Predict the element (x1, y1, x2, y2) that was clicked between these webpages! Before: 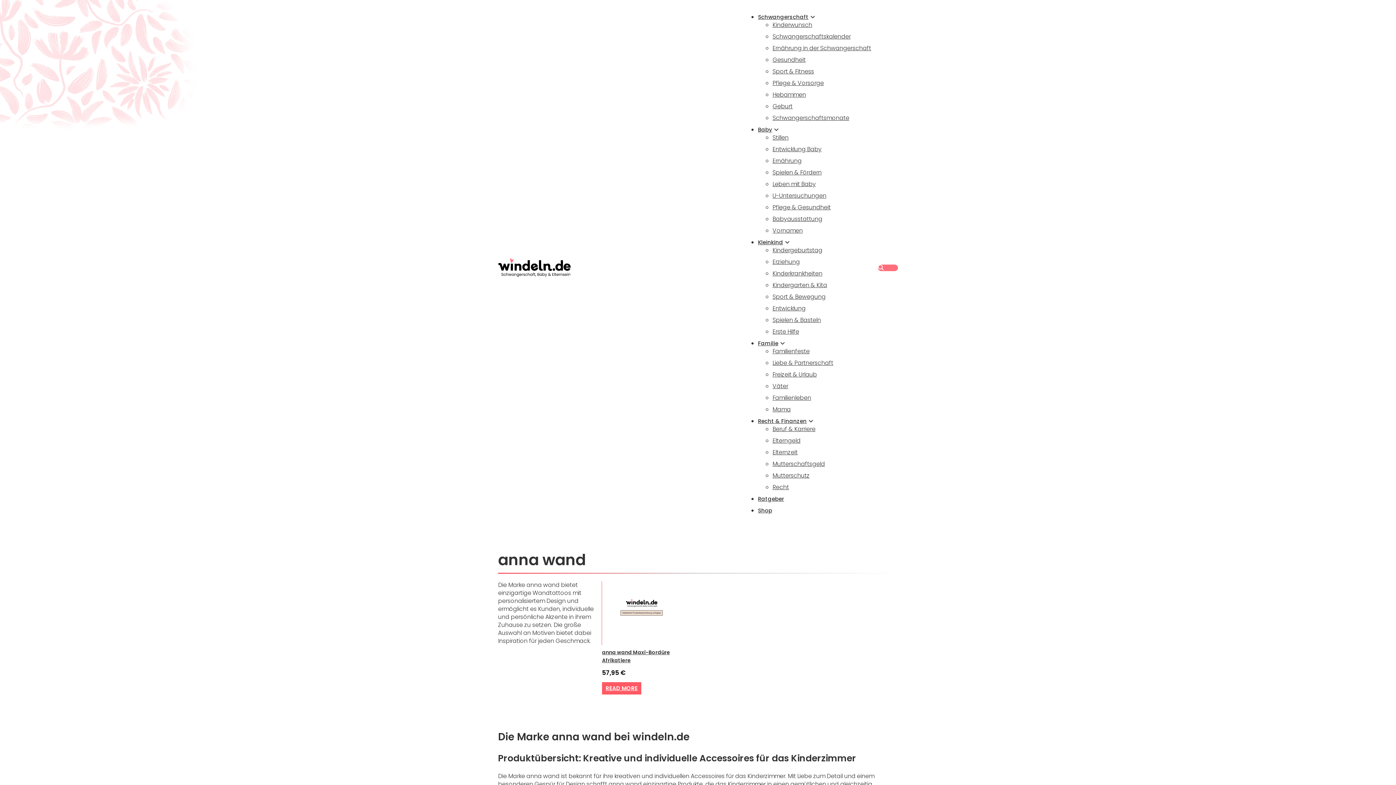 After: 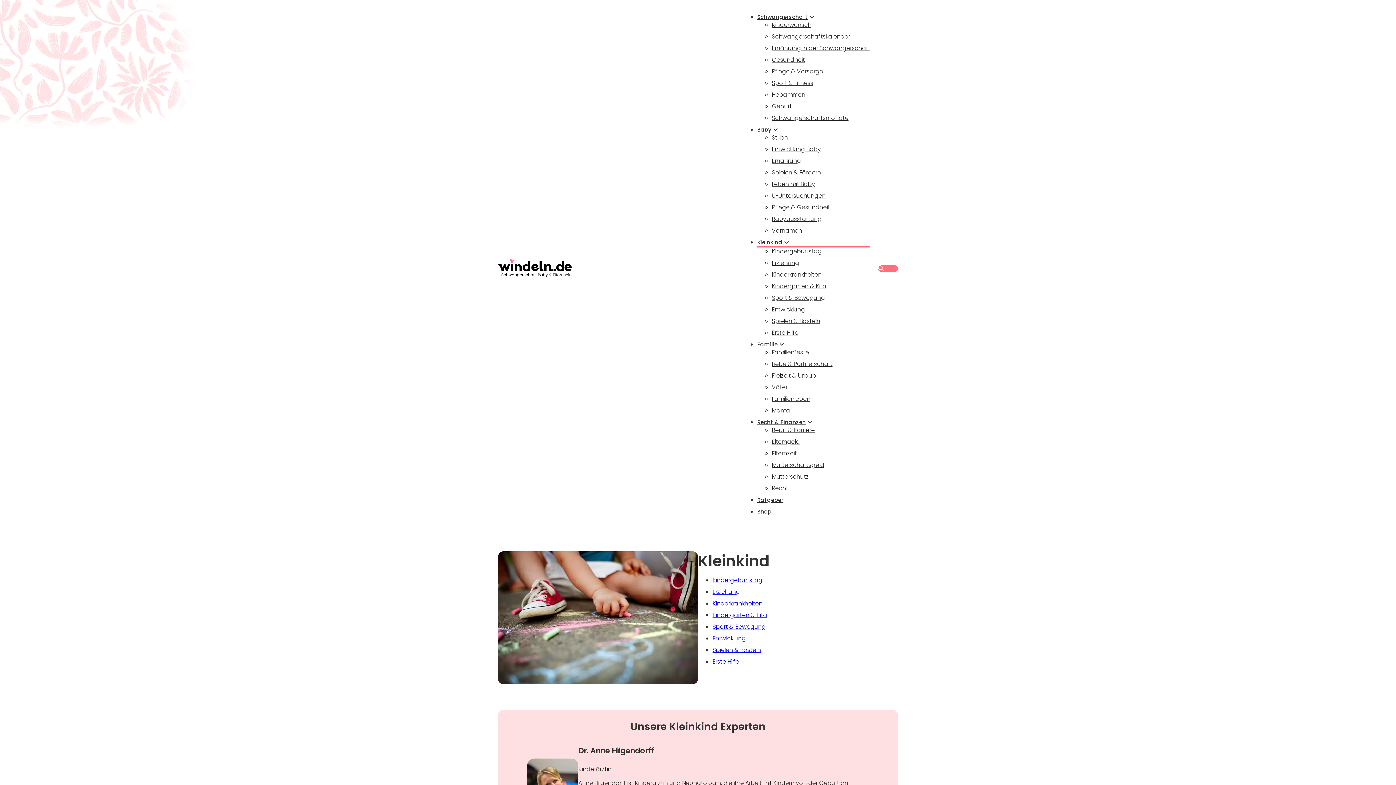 Action: label: Kleinkind bbox: (758, 238, 783, 246)